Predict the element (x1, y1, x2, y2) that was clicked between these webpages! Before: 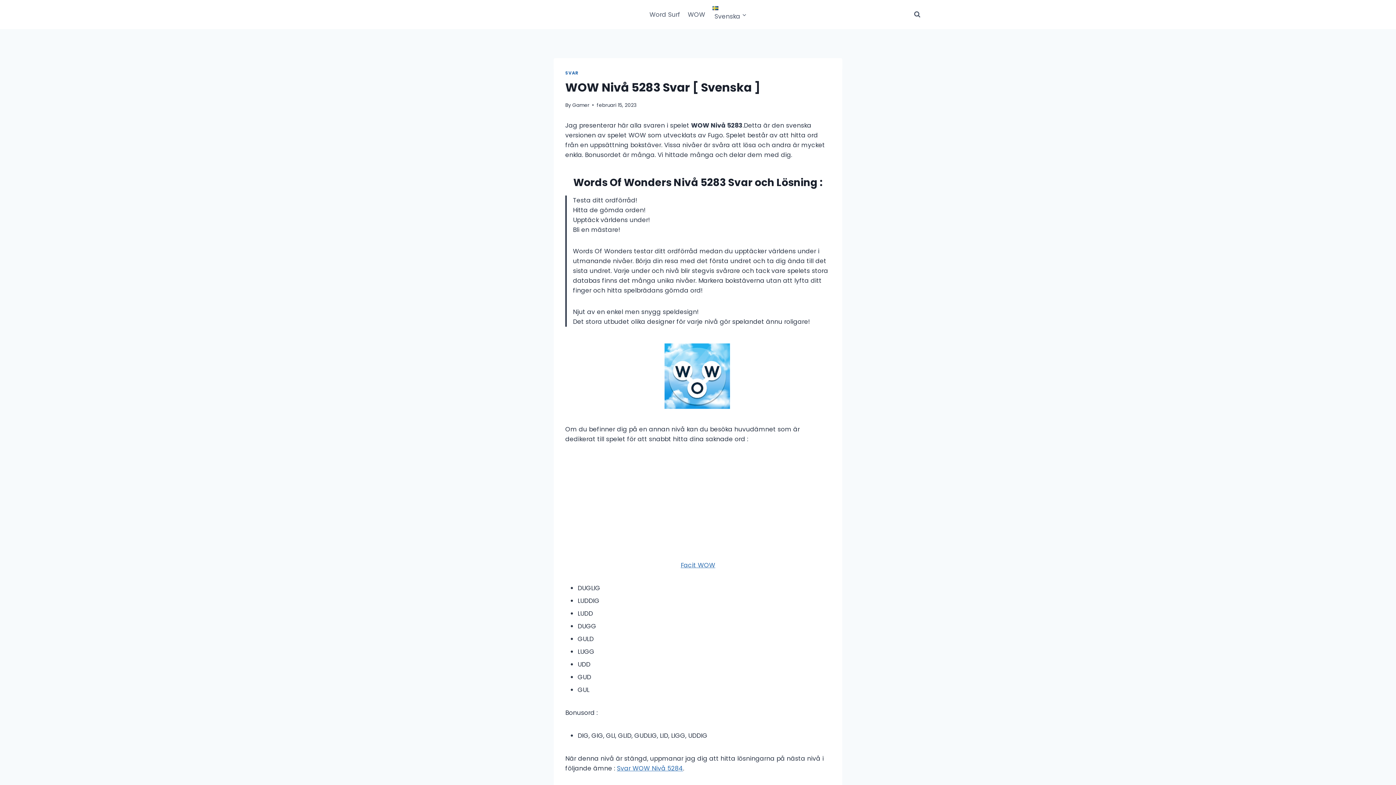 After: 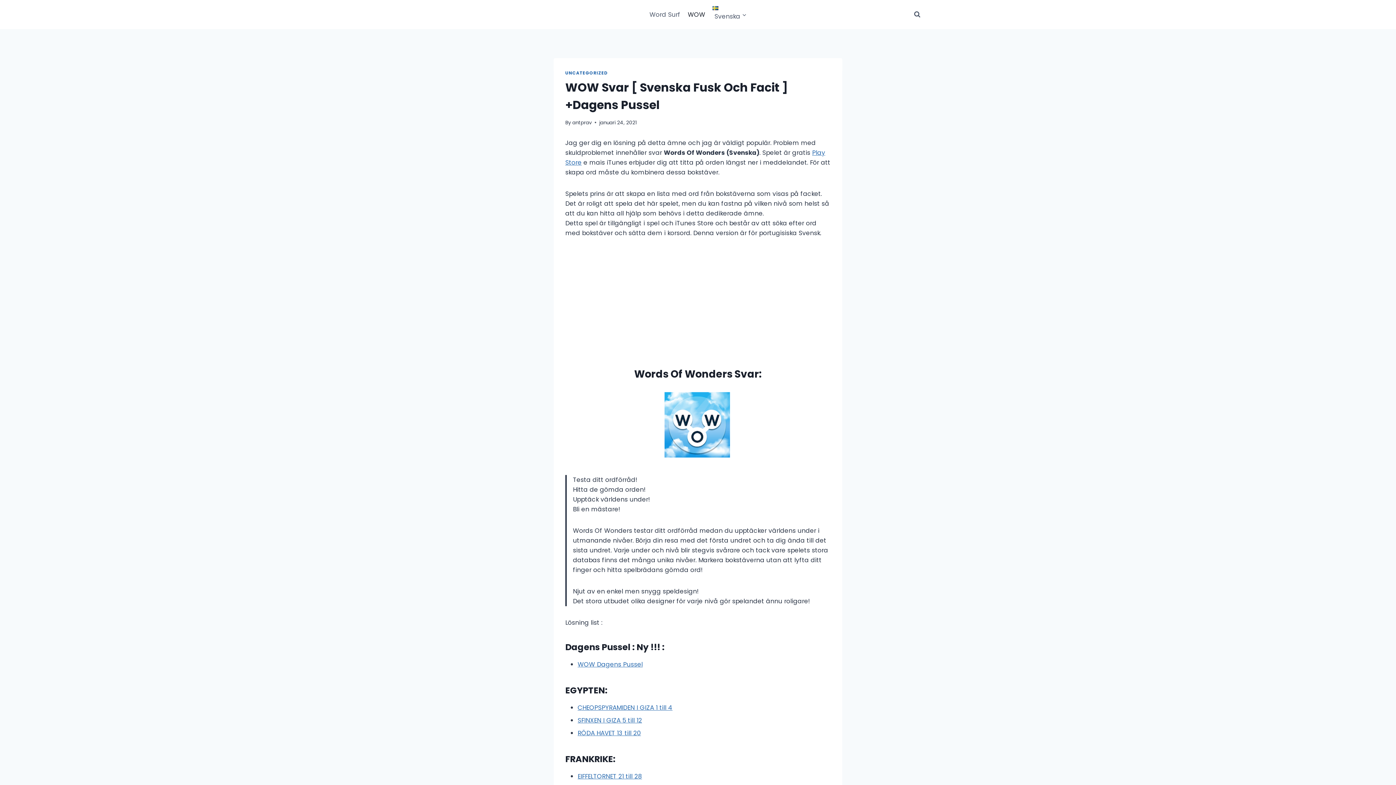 Action: bbox: (684, 4, 709, 24) label: WOW